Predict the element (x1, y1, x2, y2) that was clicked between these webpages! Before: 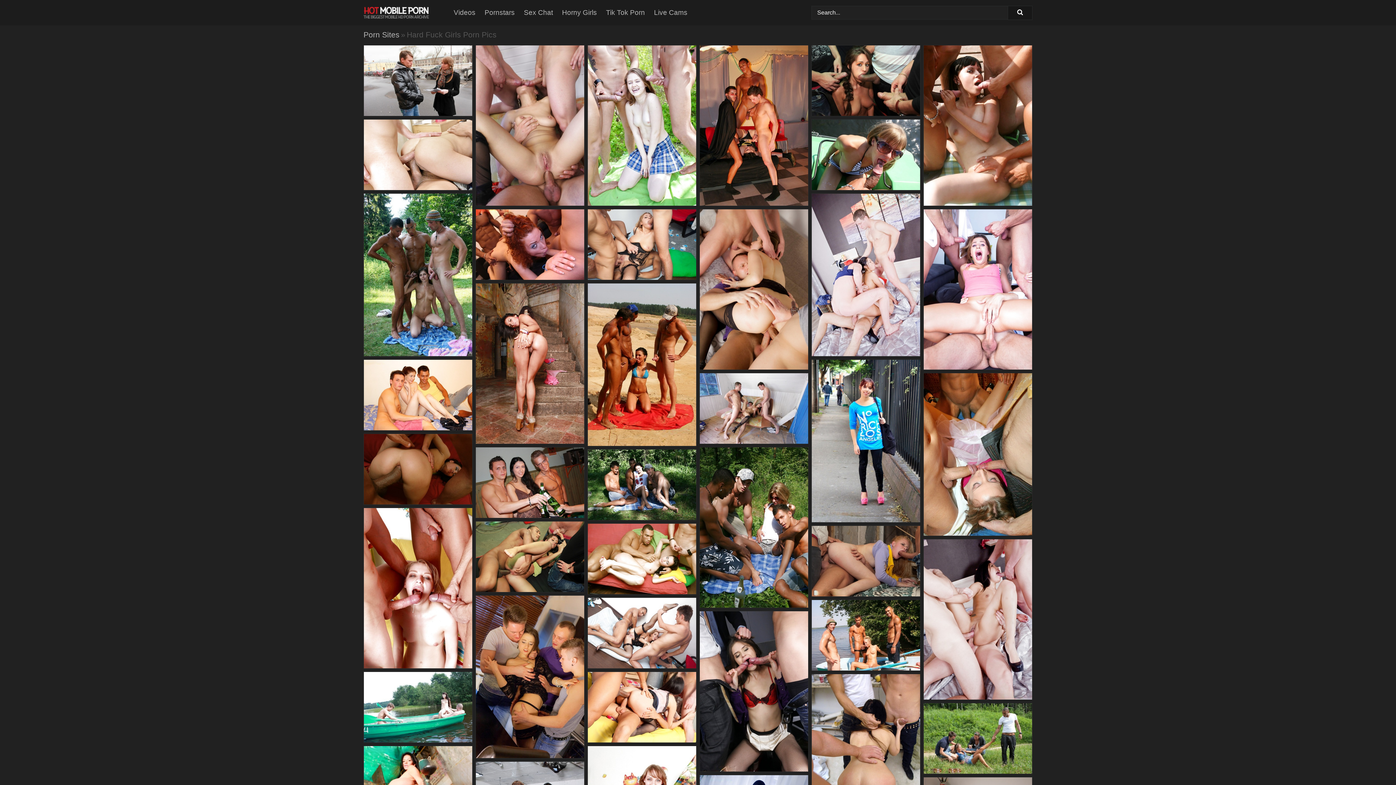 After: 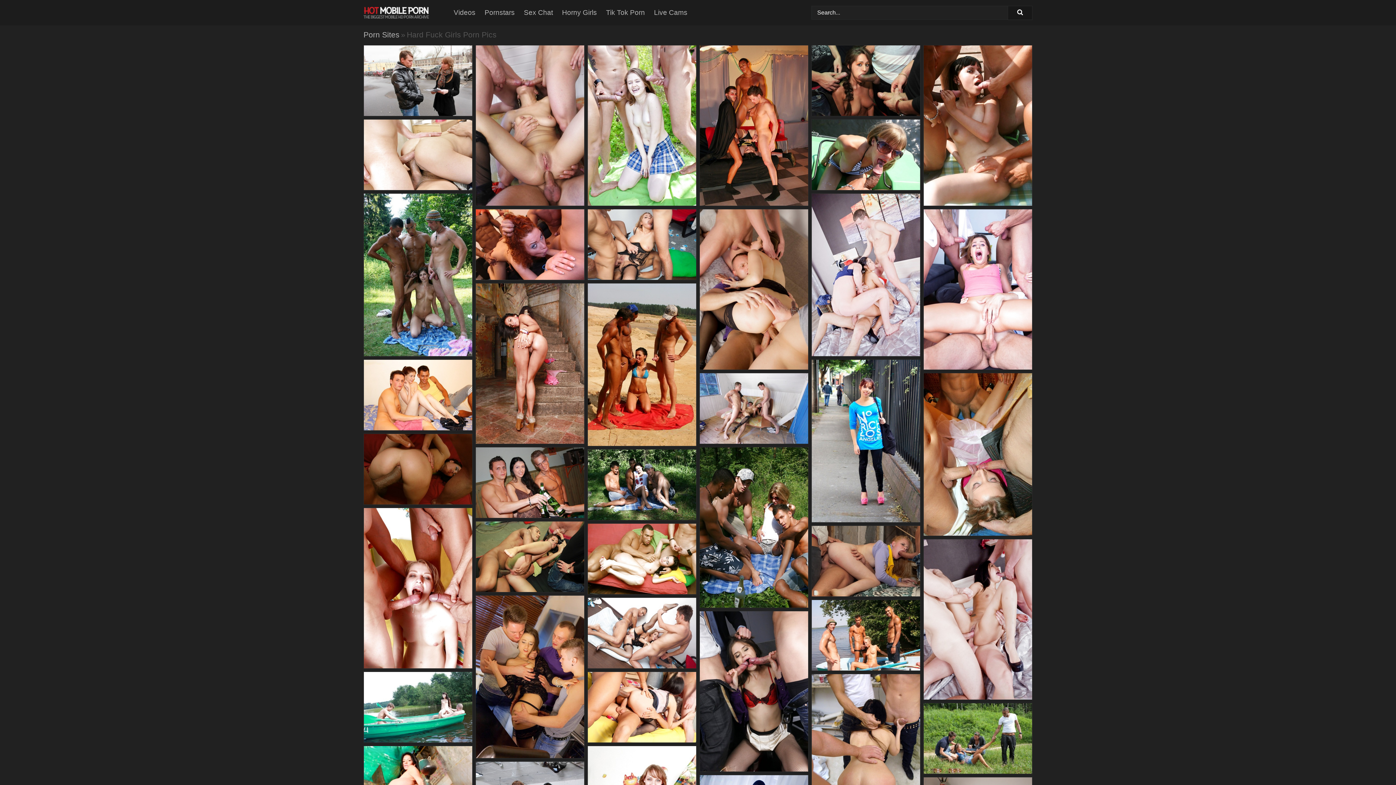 Action: bbox: (476, 209, 584, 280)